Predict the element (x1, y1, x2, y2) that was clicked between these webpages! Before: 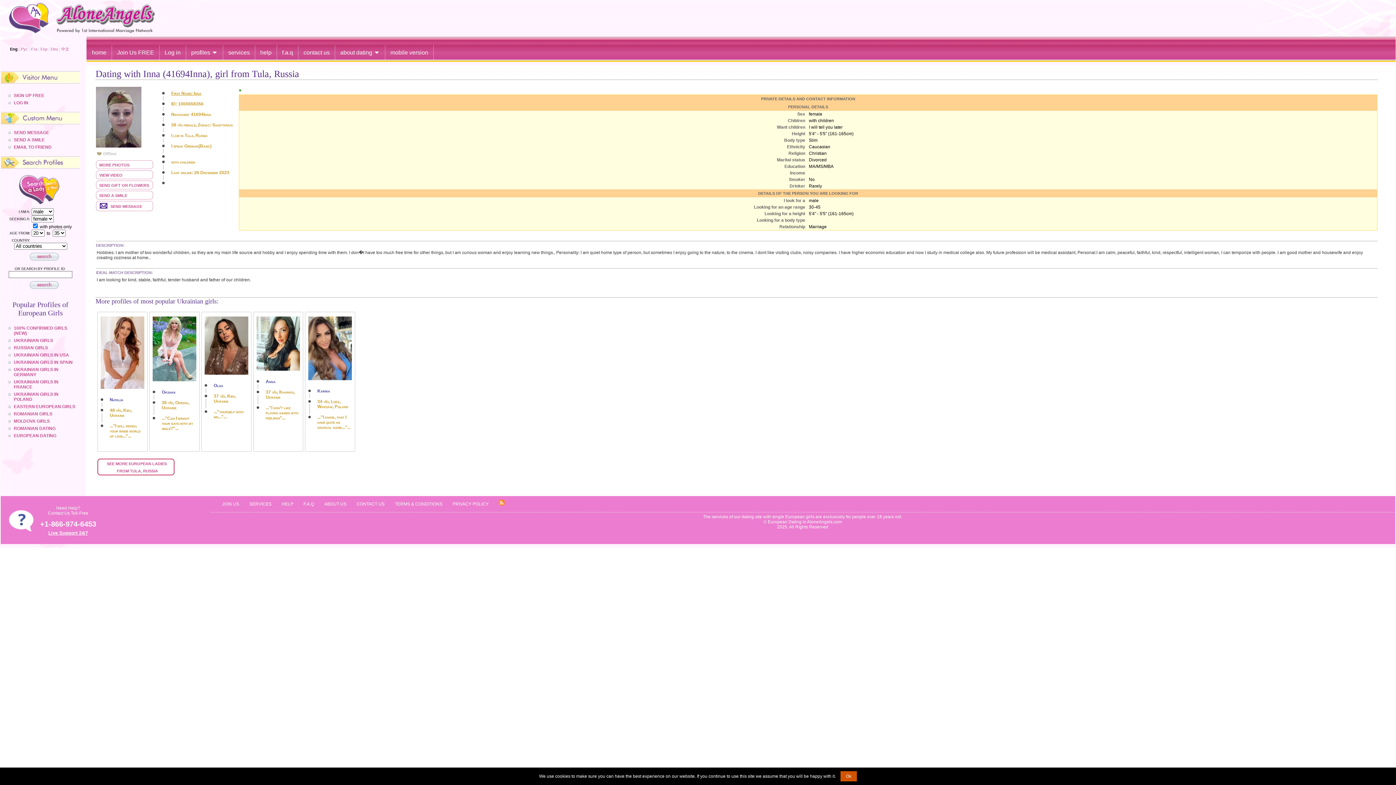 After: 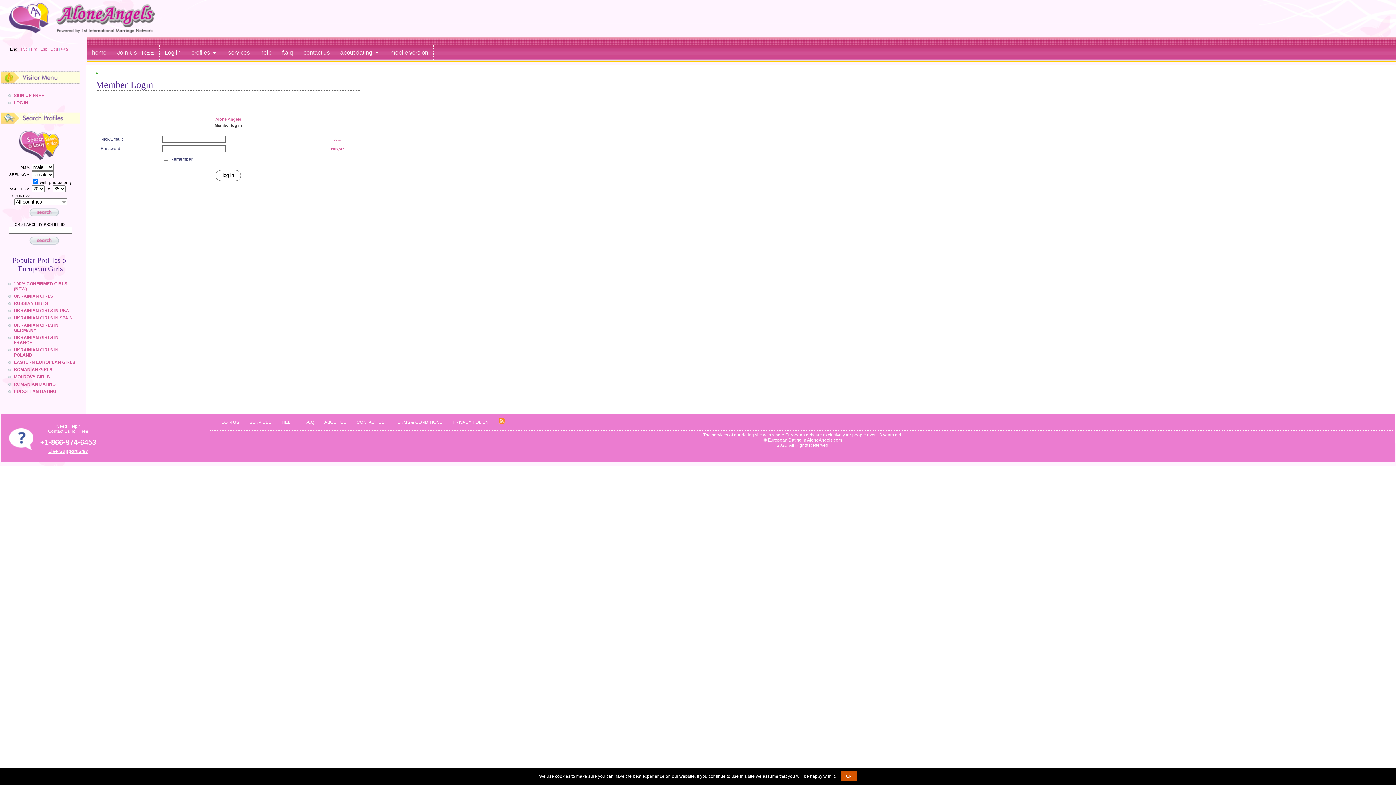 Action: bbox: (159, 45, 185, 59) label: Log in